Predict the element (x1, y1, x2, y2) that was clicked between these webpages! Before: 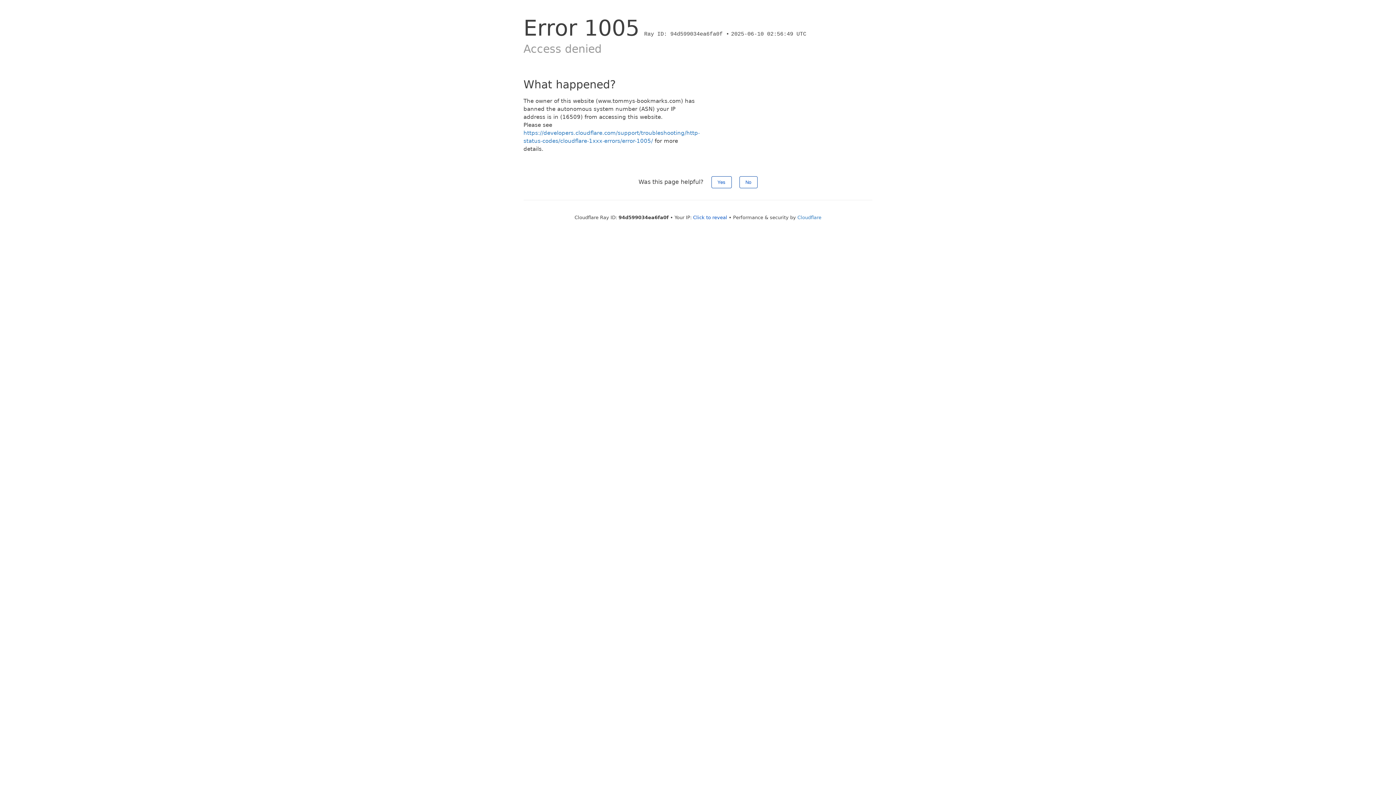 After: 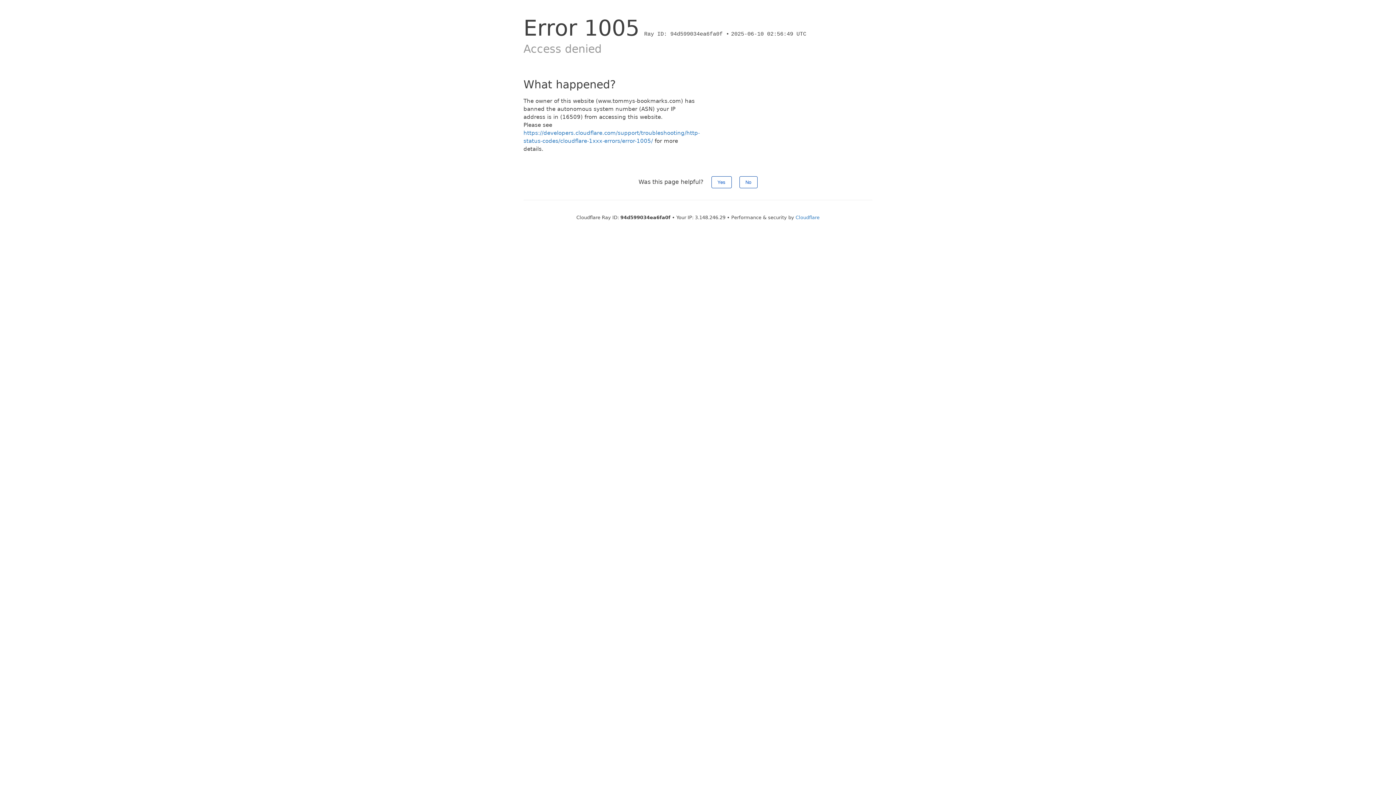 Action: label: Click to reveal bbox: (693, 214, 727, 220)